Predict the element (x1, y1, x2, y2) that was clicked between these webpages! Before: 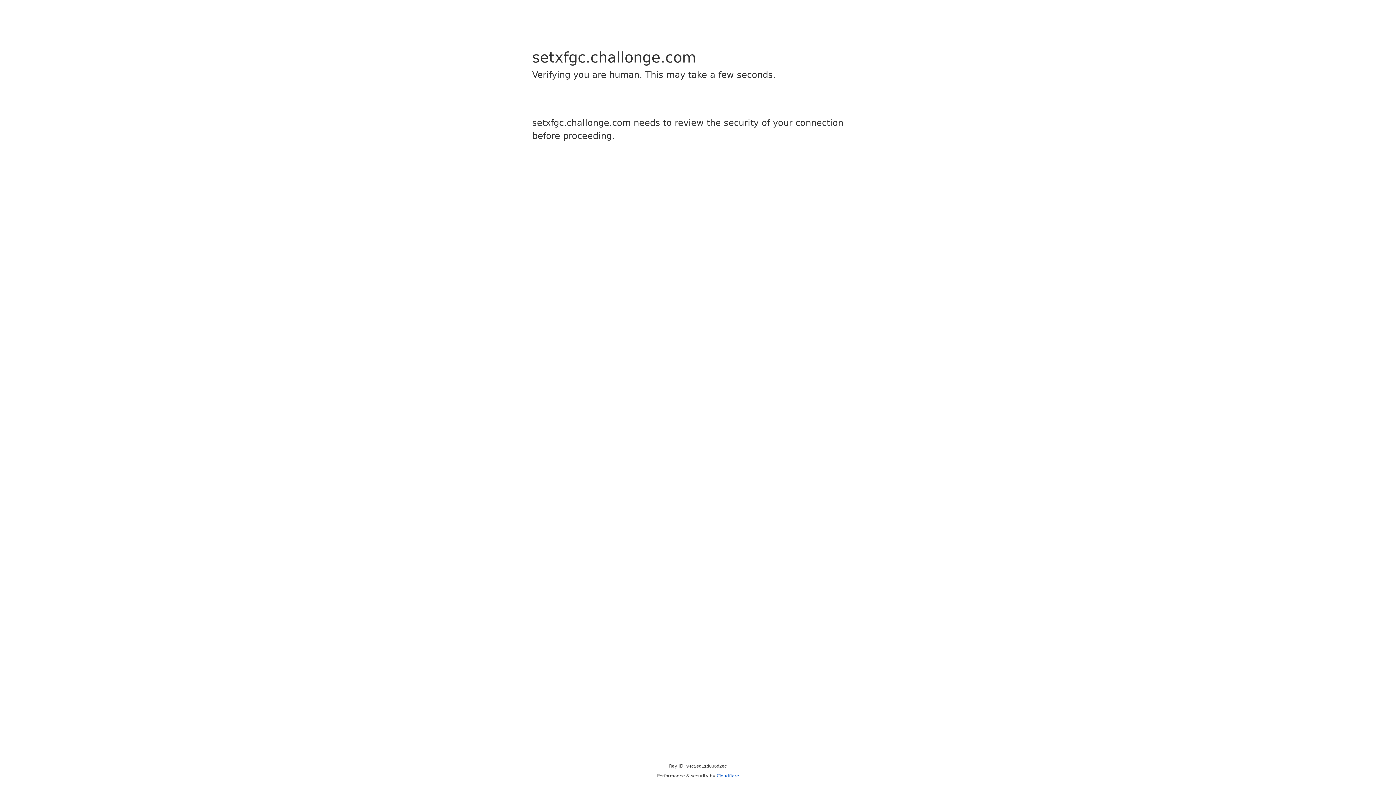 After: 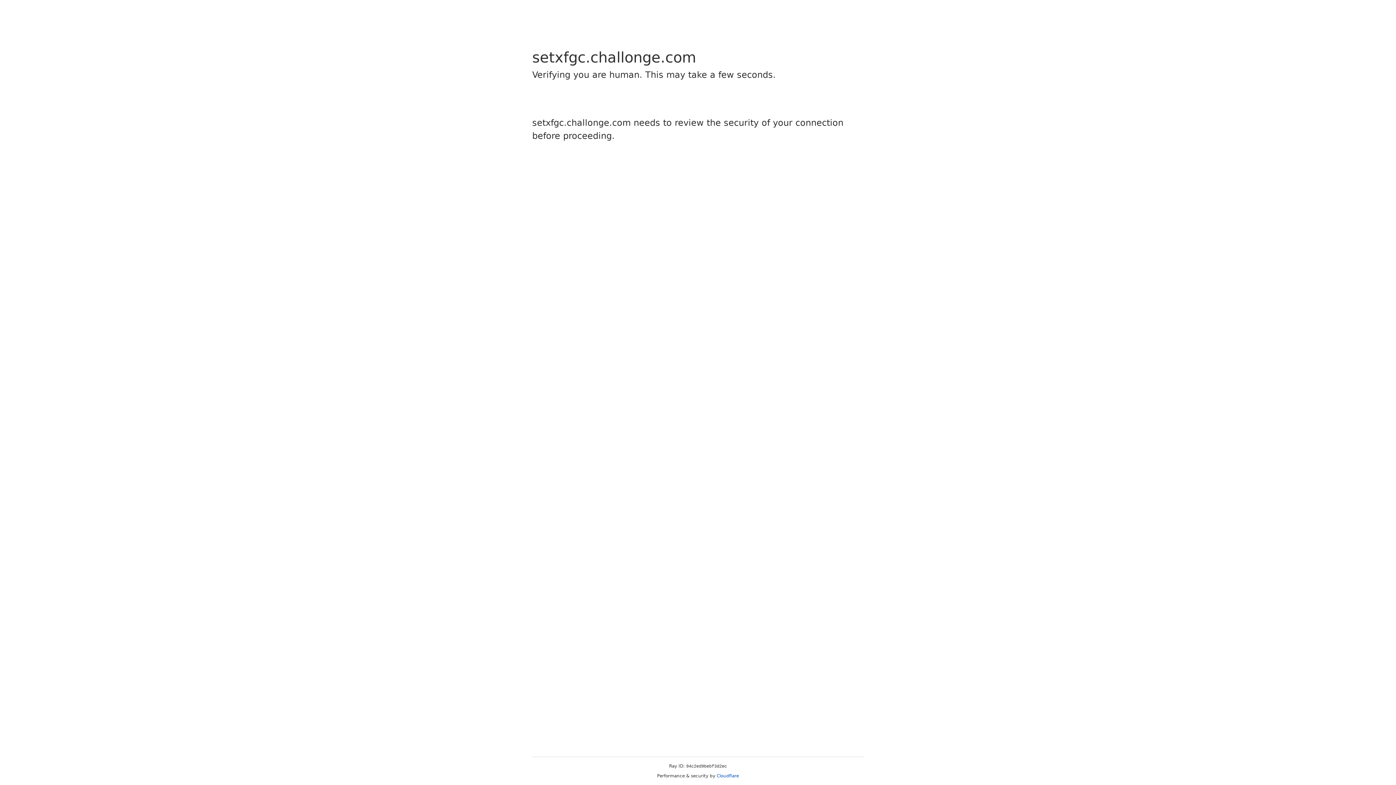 Action: label: Cloudflare bbox: (716, 773, 739, 778)